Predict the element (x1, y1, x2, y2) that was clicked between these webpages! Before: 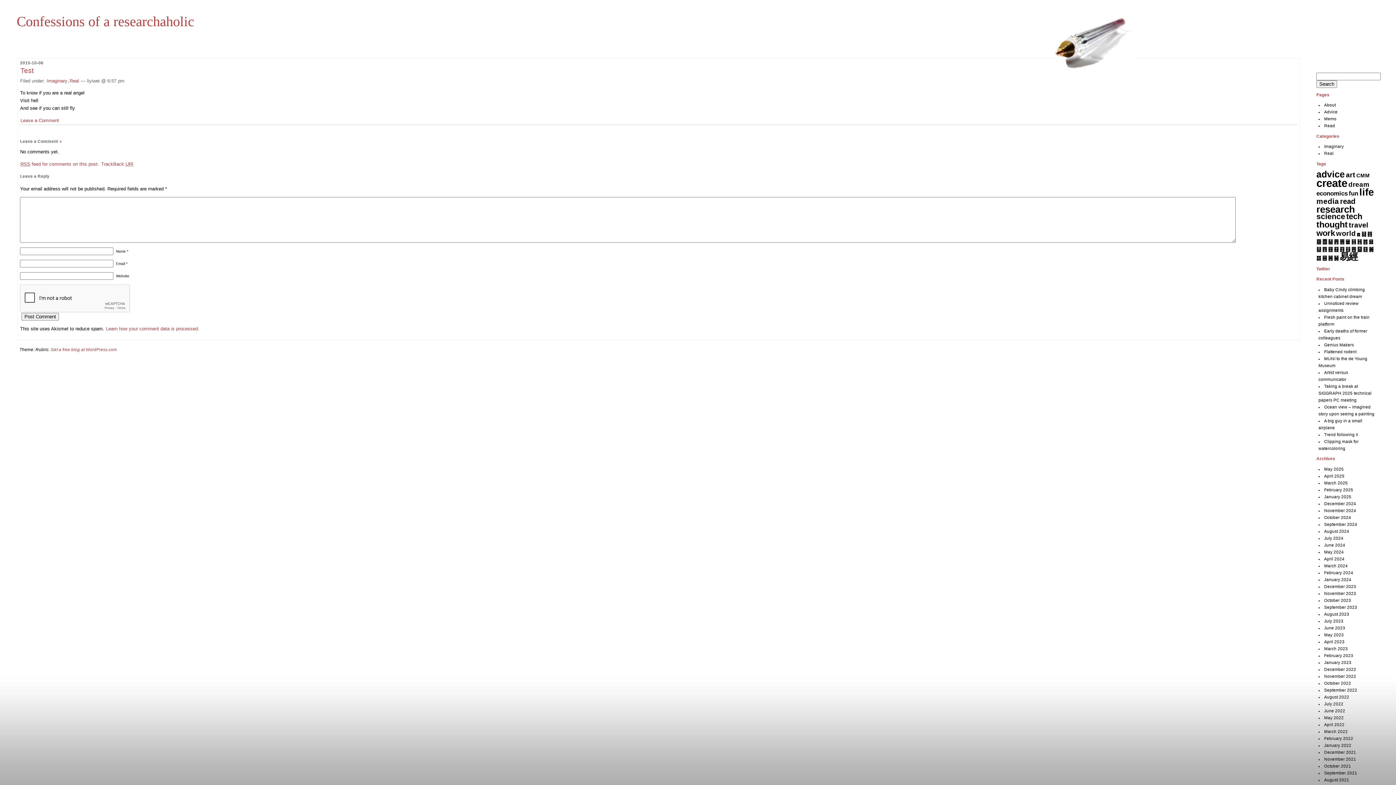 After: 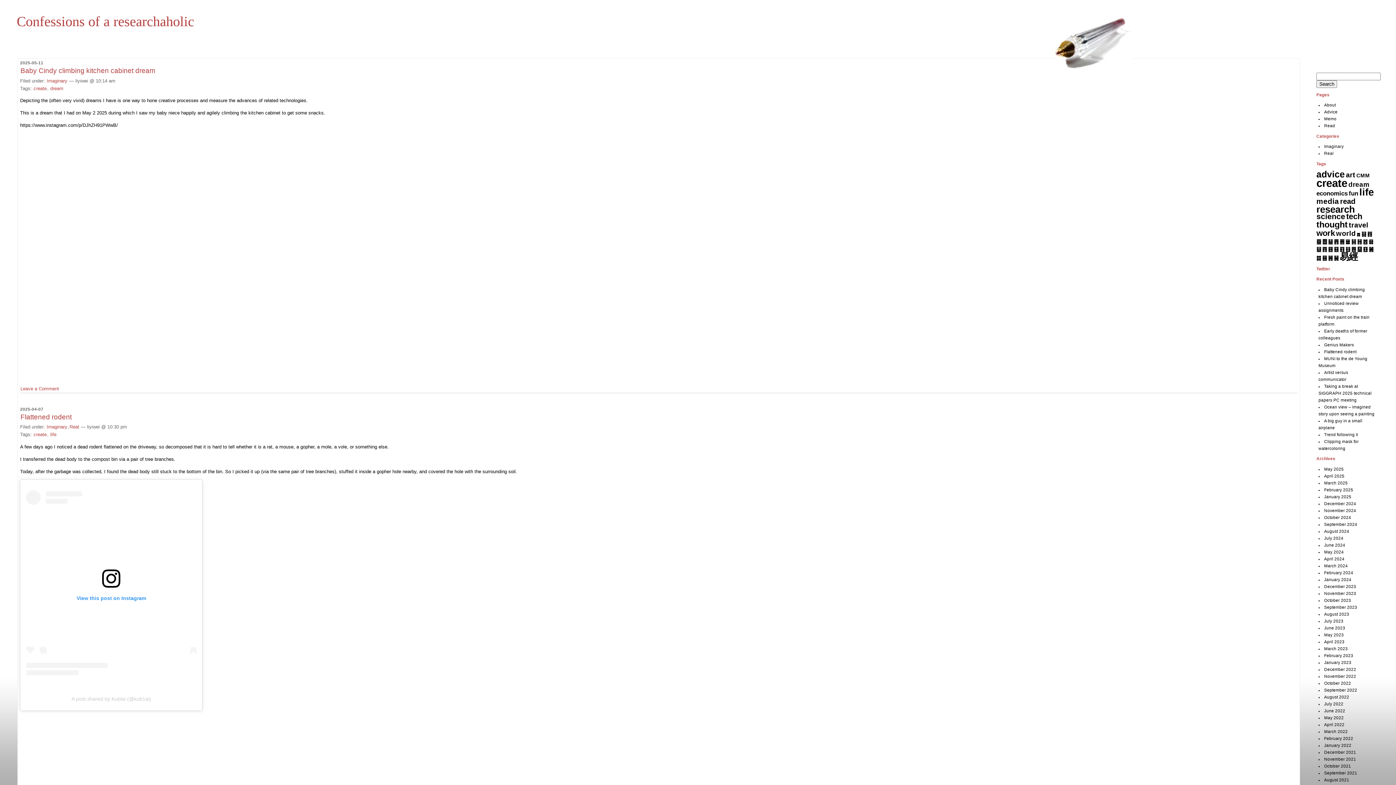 Action: bbox: (46, 77, 67, 83) label: Imaginary